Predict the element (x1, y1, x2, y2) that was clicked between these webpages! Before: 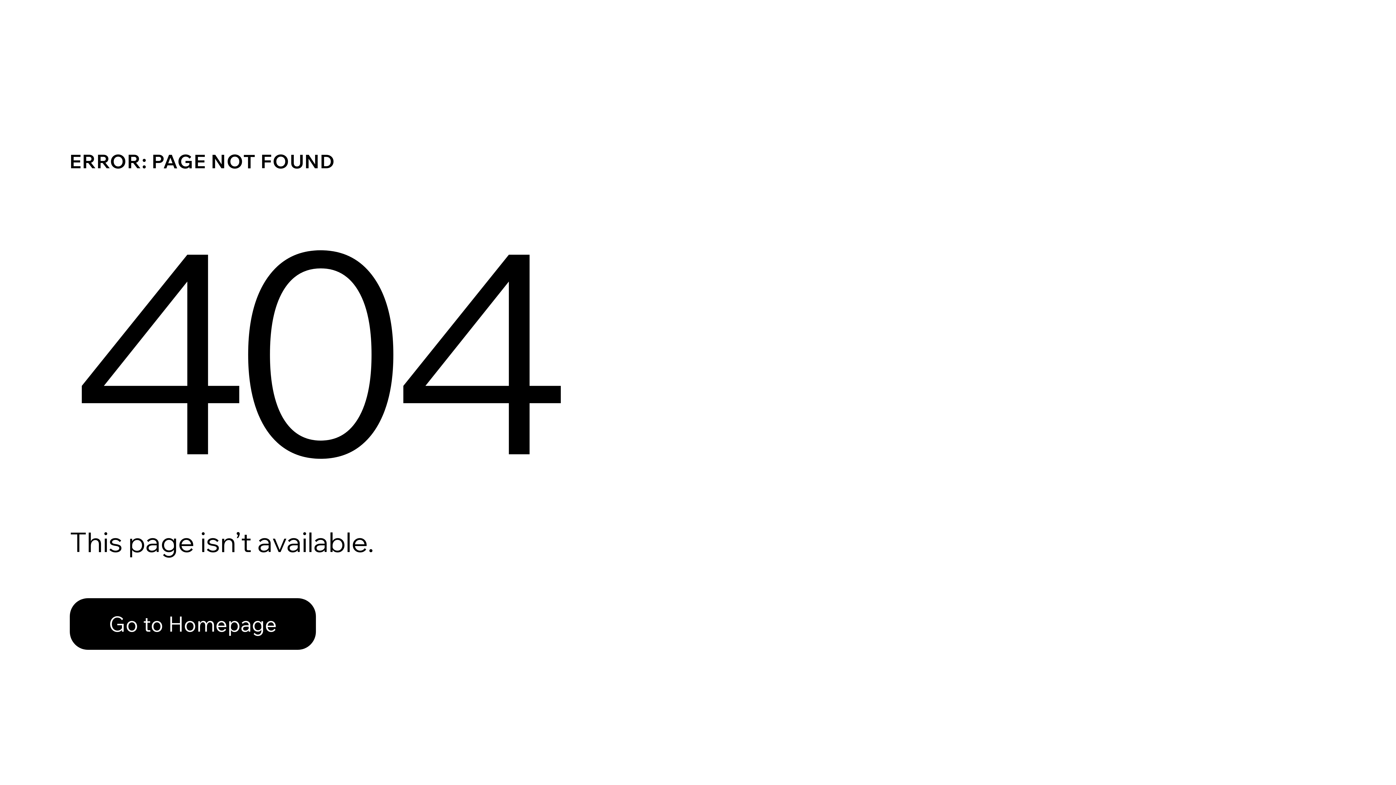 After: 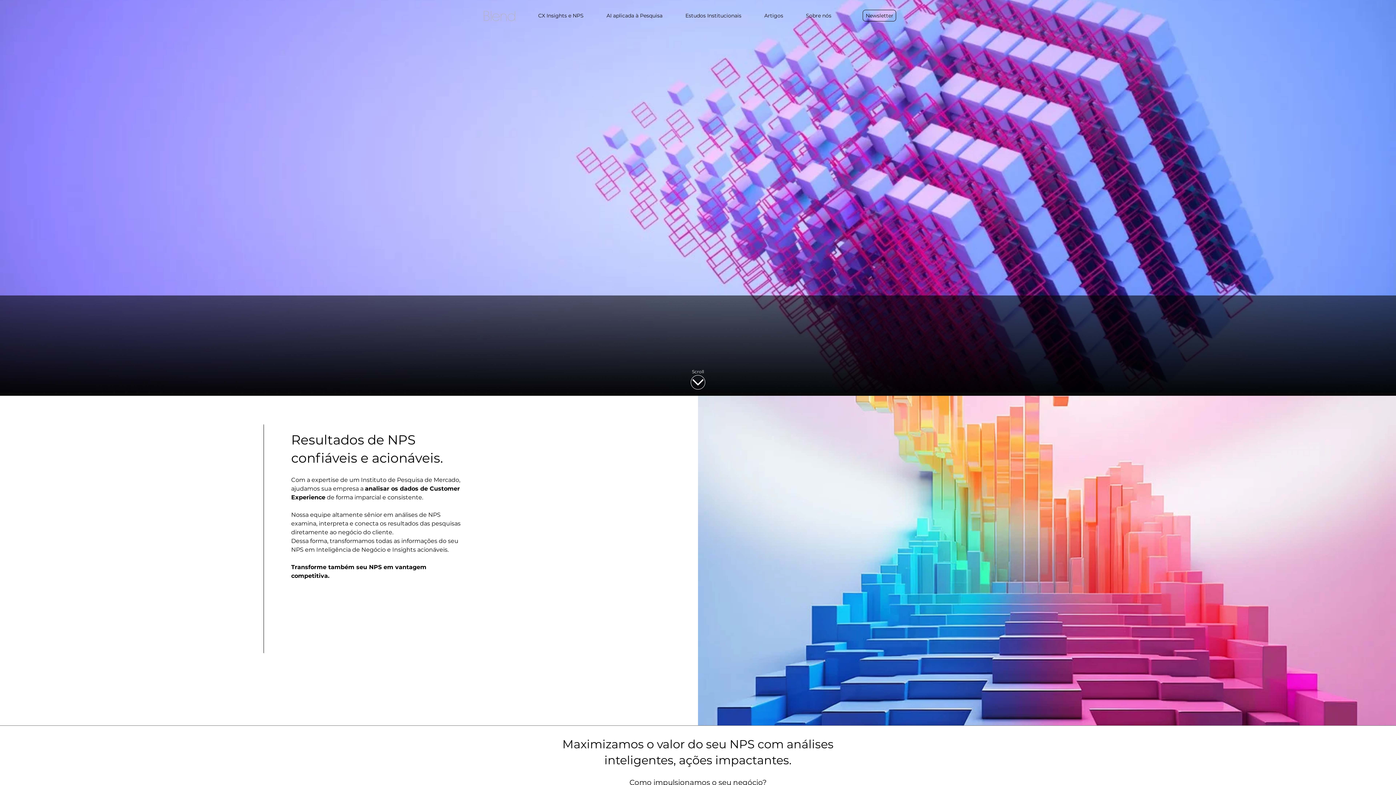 Action: bbox: (69, 598, 316, 650) label: Go to Homepage